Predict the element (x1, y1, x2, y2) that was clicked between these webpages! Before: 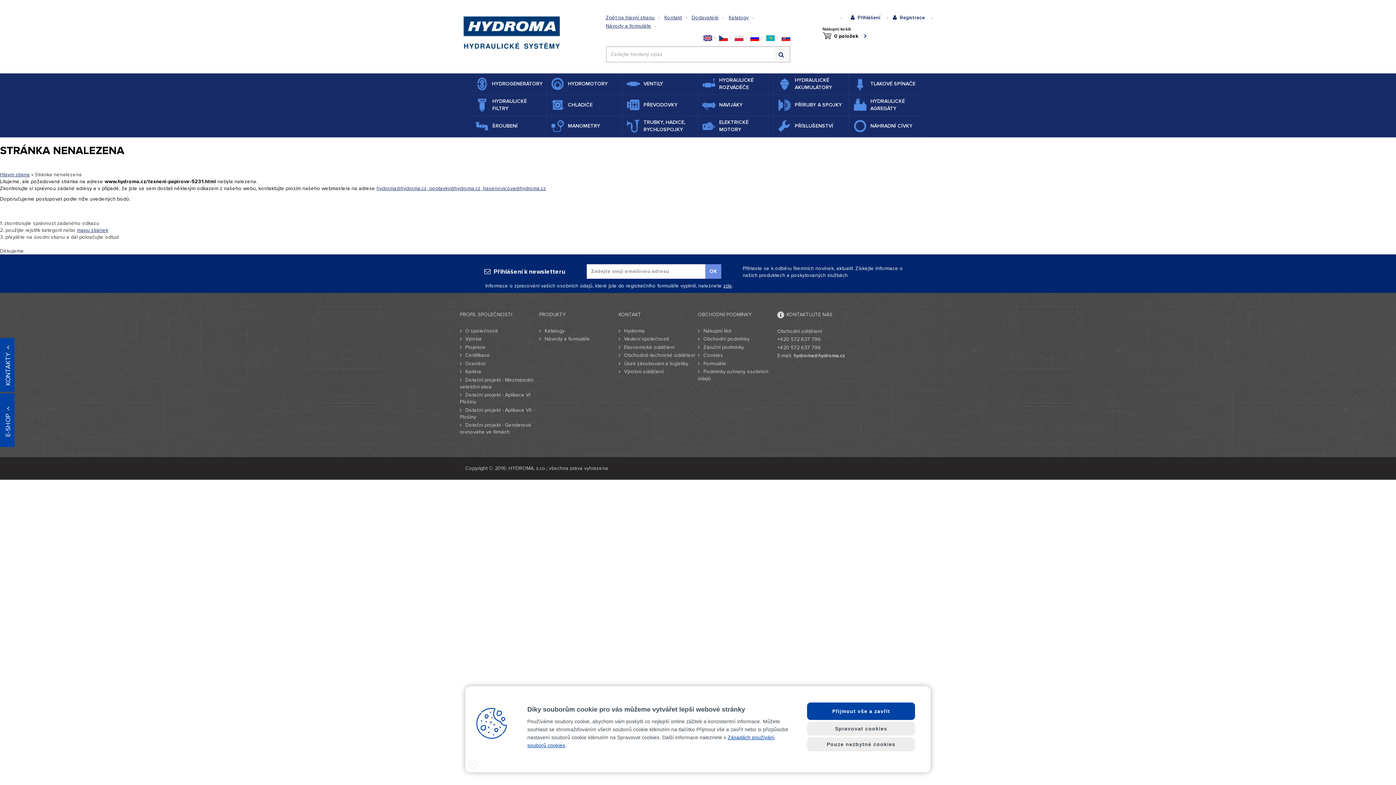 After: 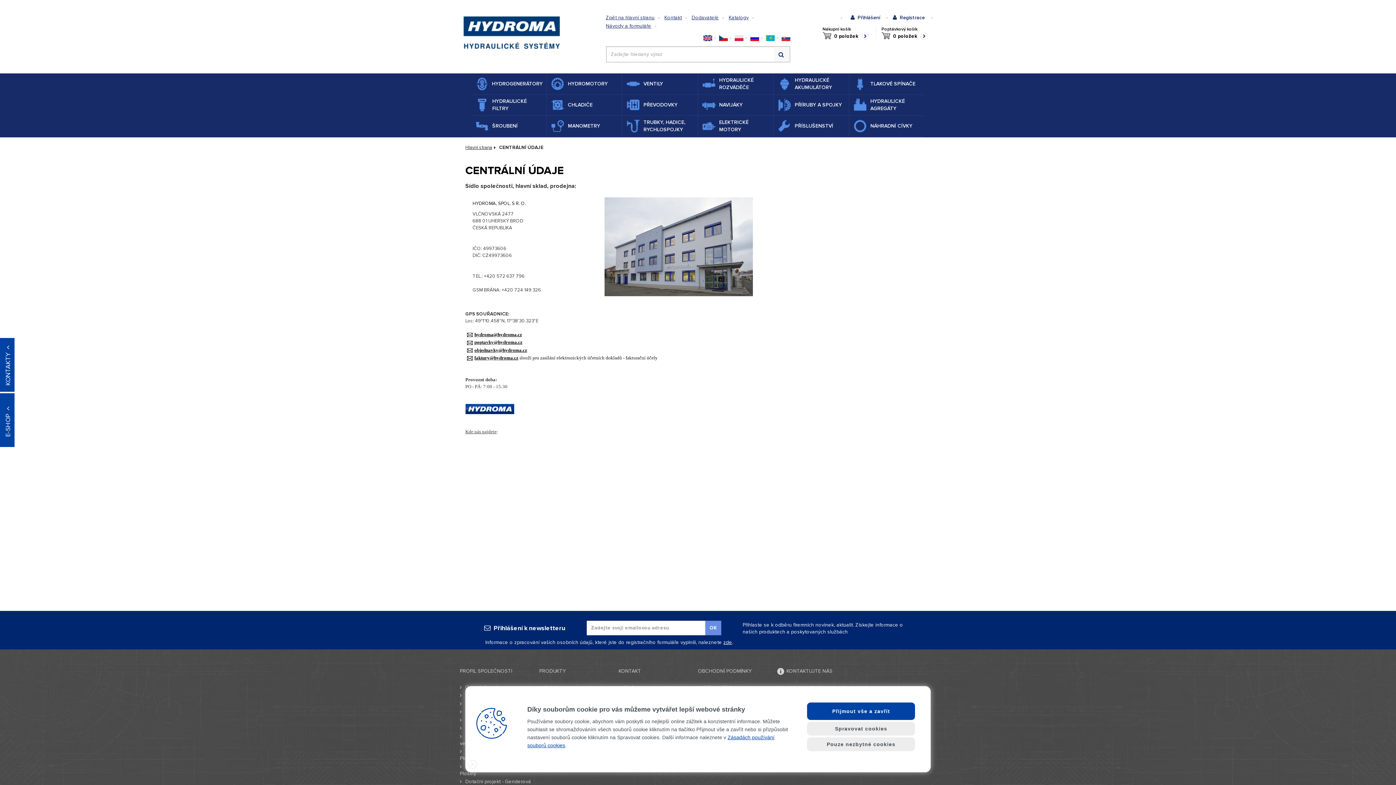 Action: label: Hydroma bbox: (618, 327, 644, 334)